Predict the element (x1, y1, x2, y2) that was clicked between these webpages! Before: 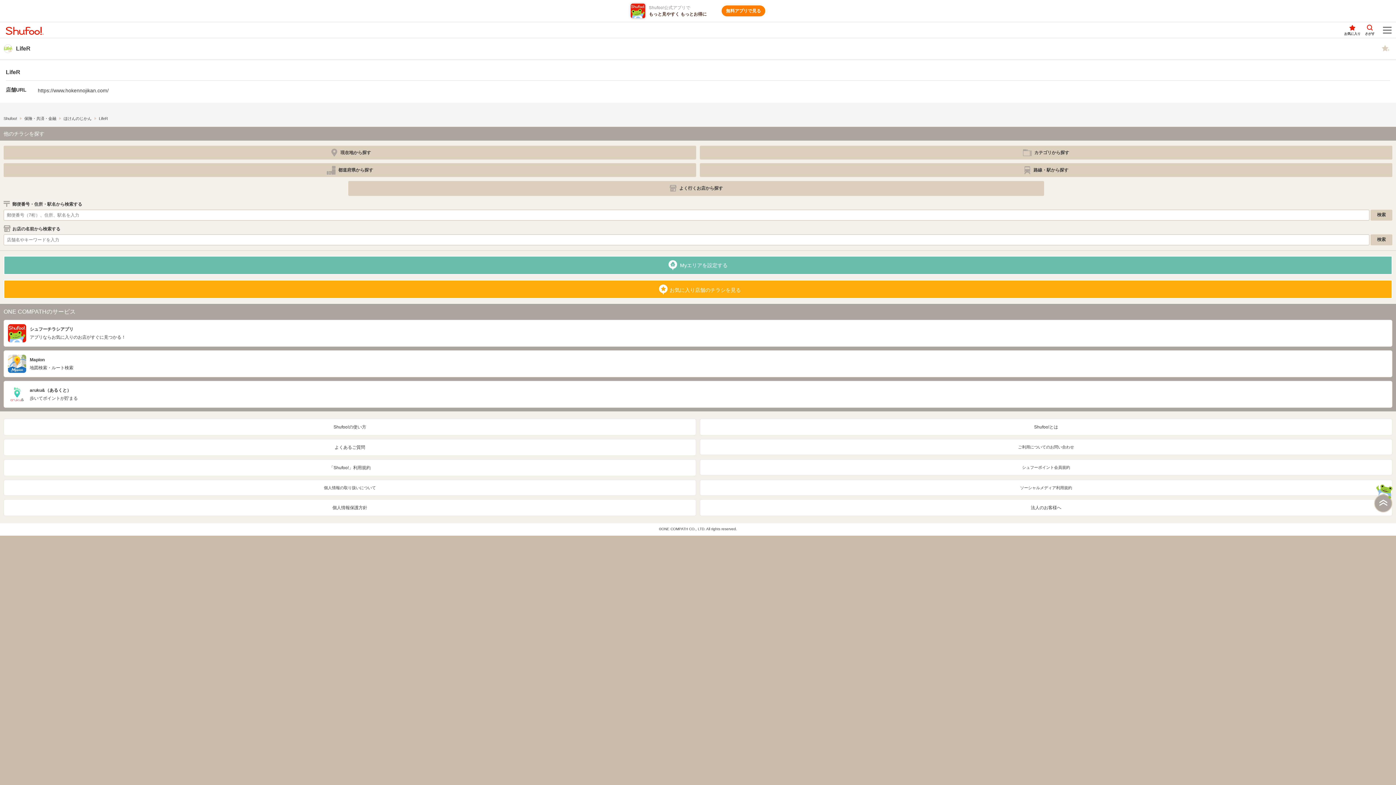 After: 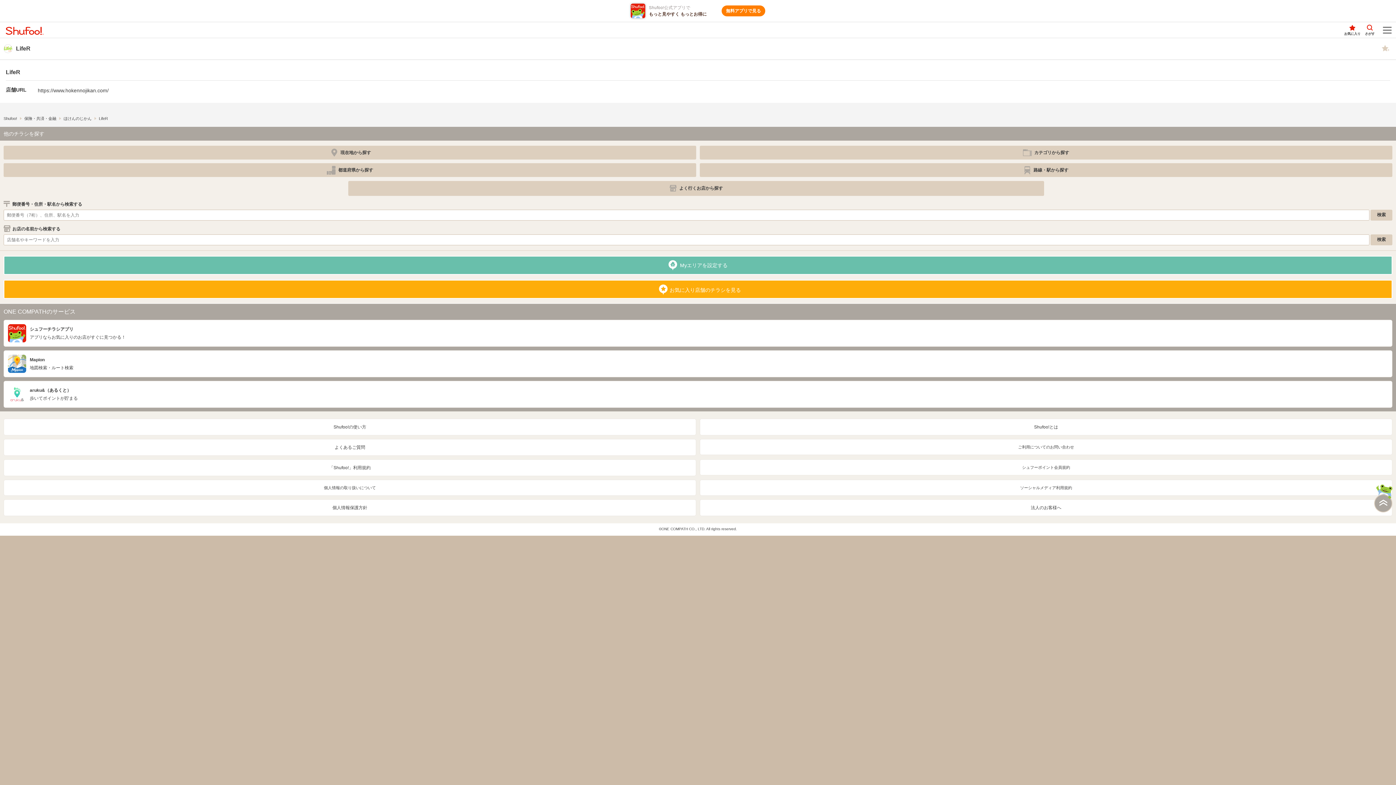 Action: bbox: (700, 499, 1392, 516) label: 法人のお客様へ